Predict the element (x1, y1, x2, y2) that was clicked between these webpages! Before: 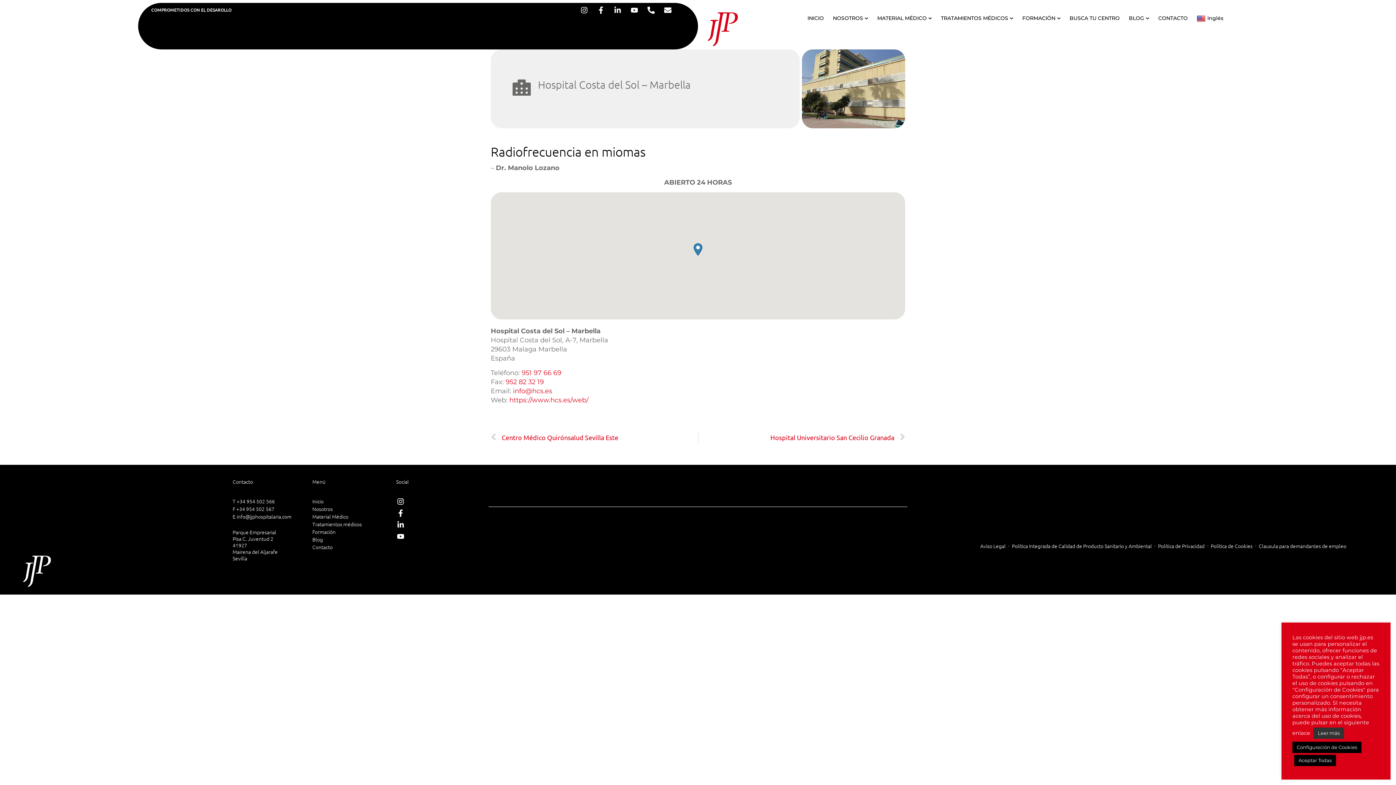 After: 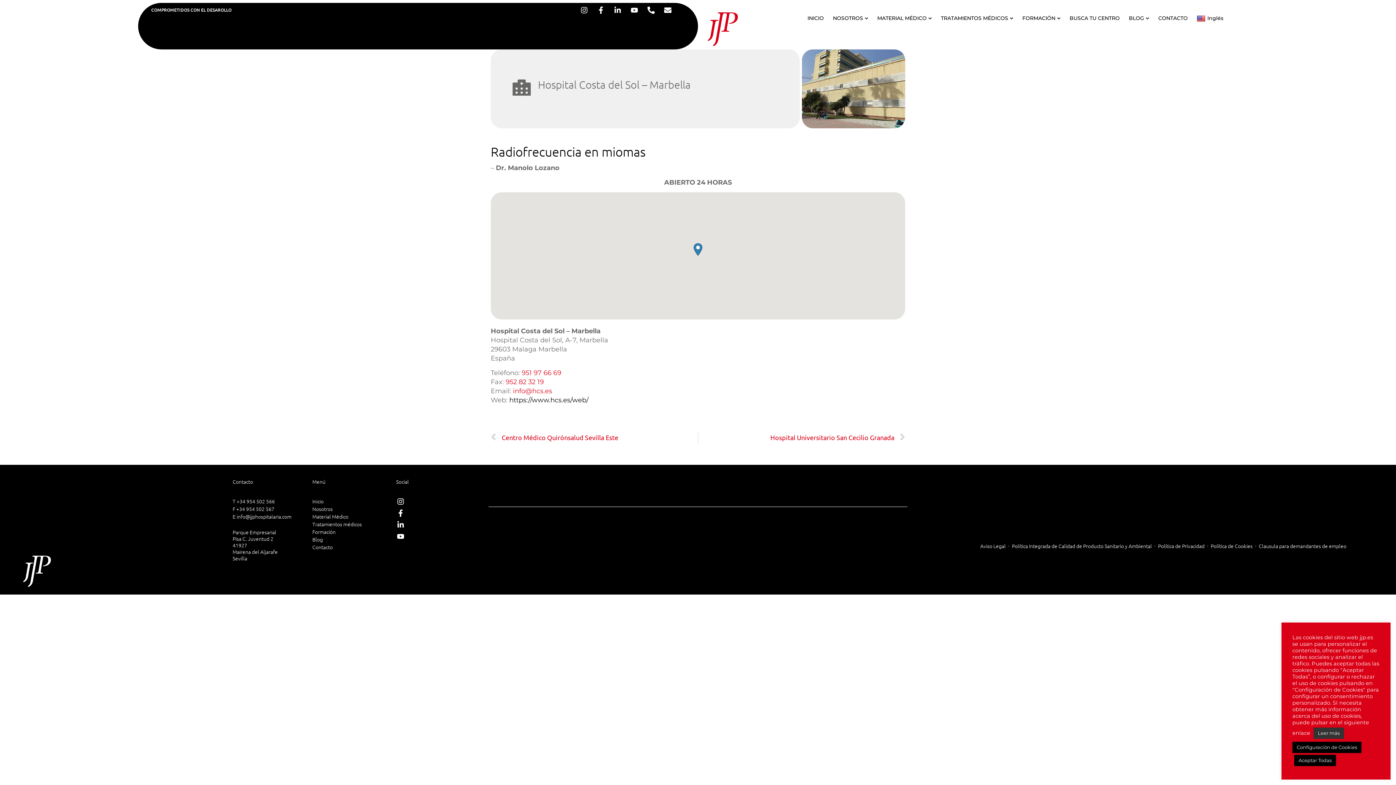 Action: label: https://www.hcs.es/web/ bbox: (509, 396, 588, 404)